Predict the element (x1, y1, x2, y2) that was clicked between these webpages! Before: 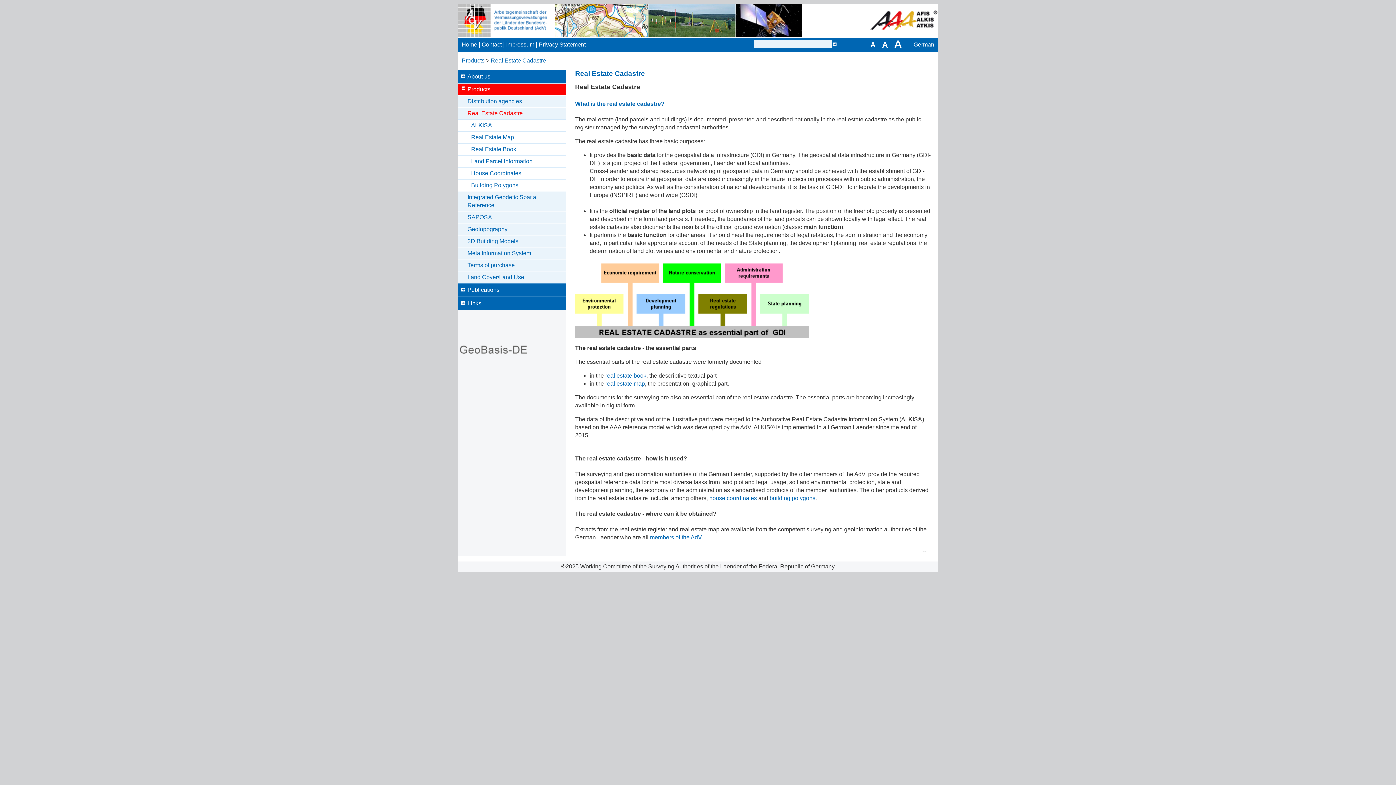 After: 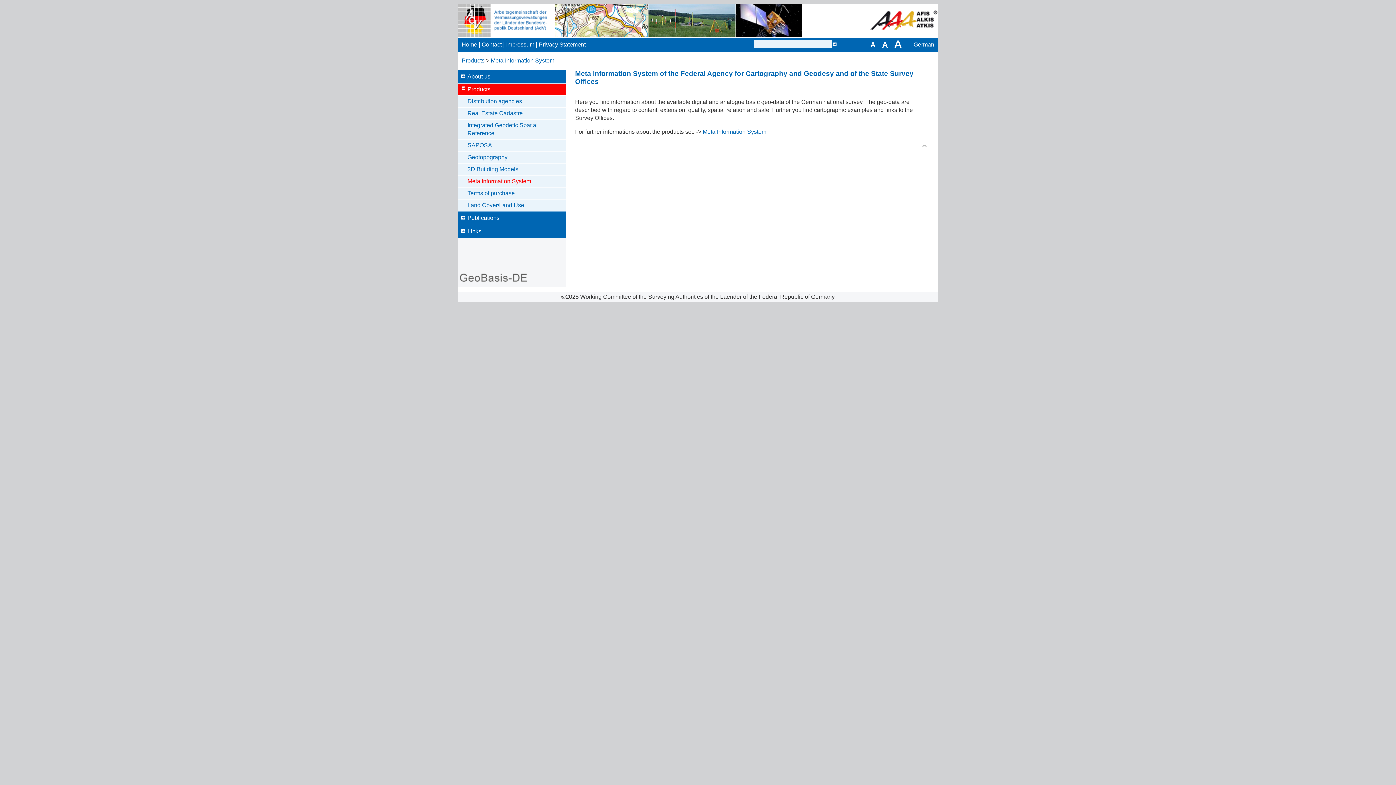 Action: label: Meta Information System bbox: (458, 247, 566, 259)